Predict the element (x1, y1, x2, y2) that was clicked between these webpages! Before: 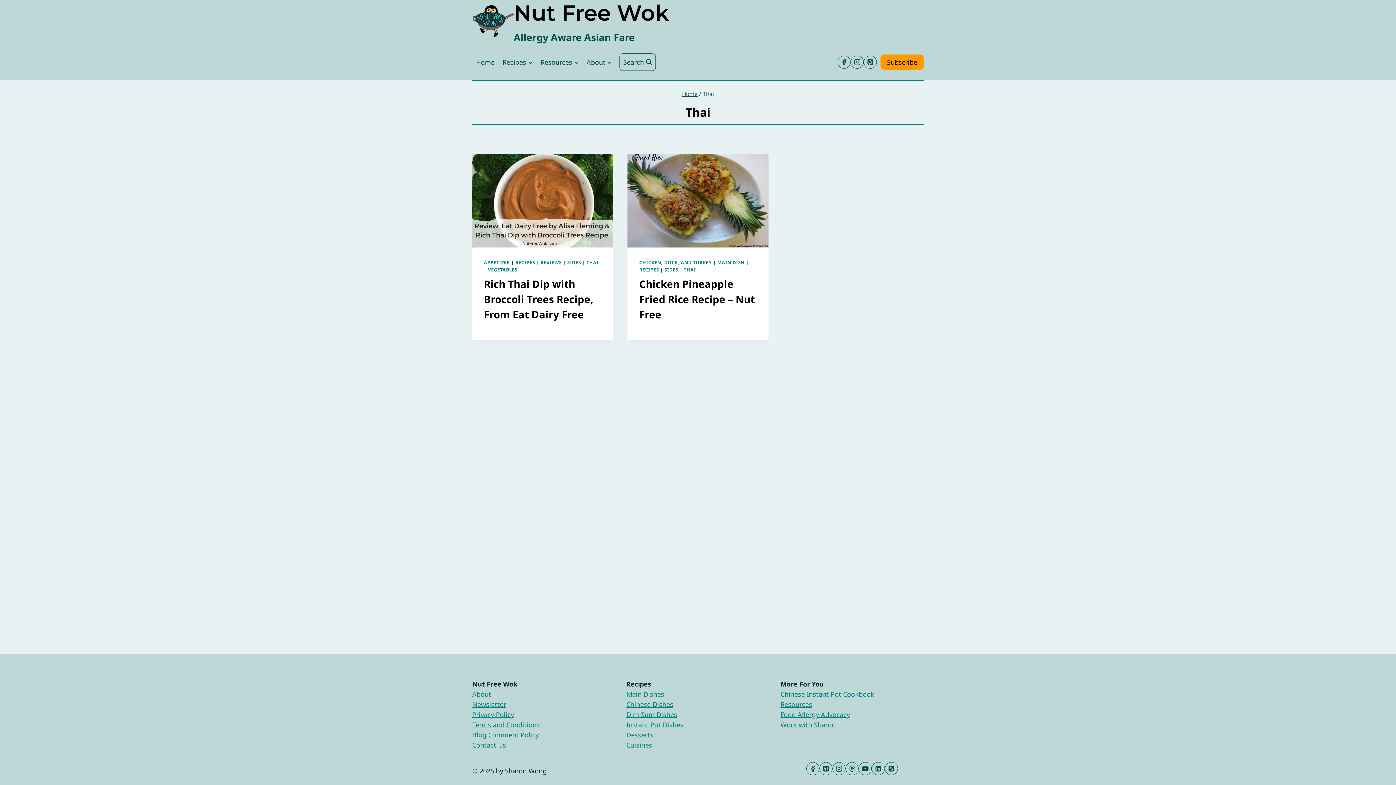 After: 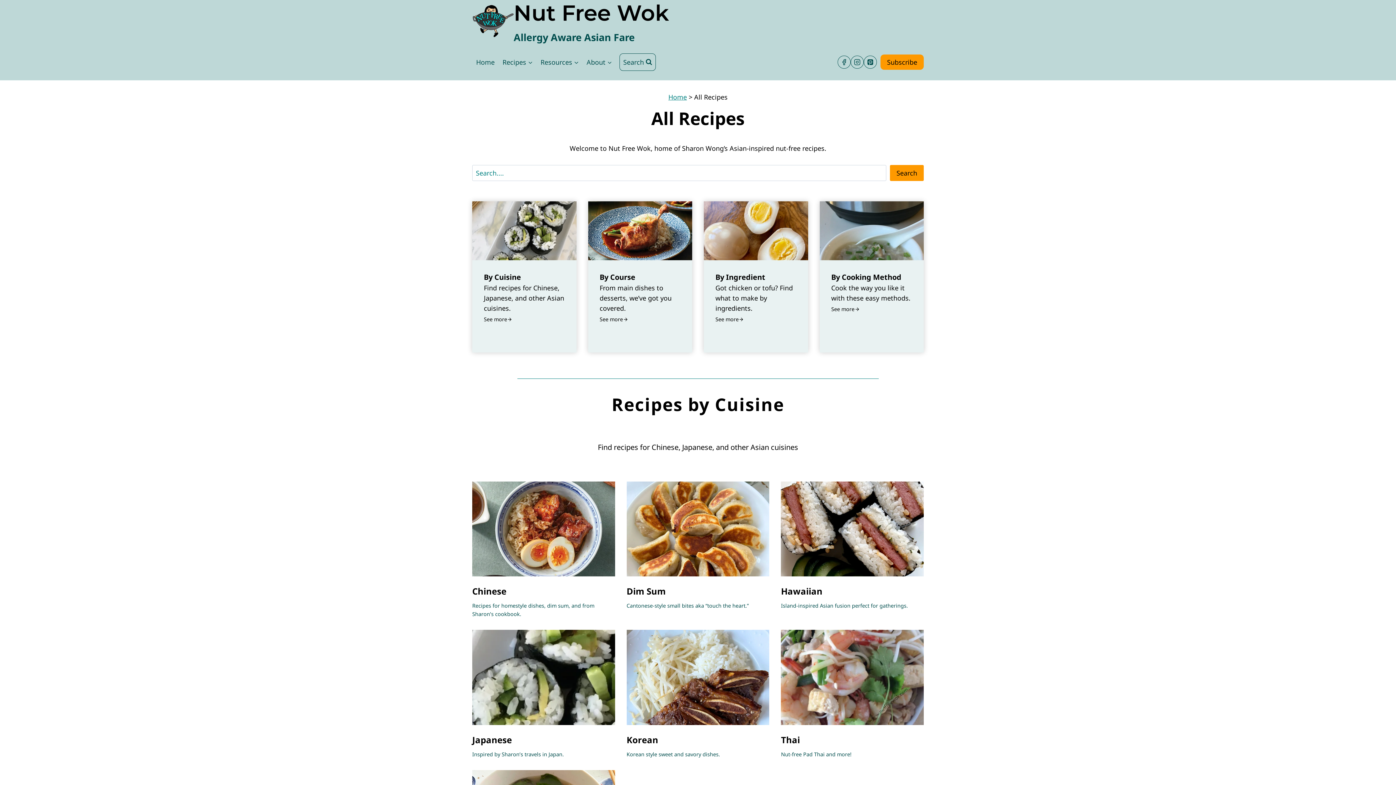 Action: label: RECIPES bbox: (515, 259, 535, 265)